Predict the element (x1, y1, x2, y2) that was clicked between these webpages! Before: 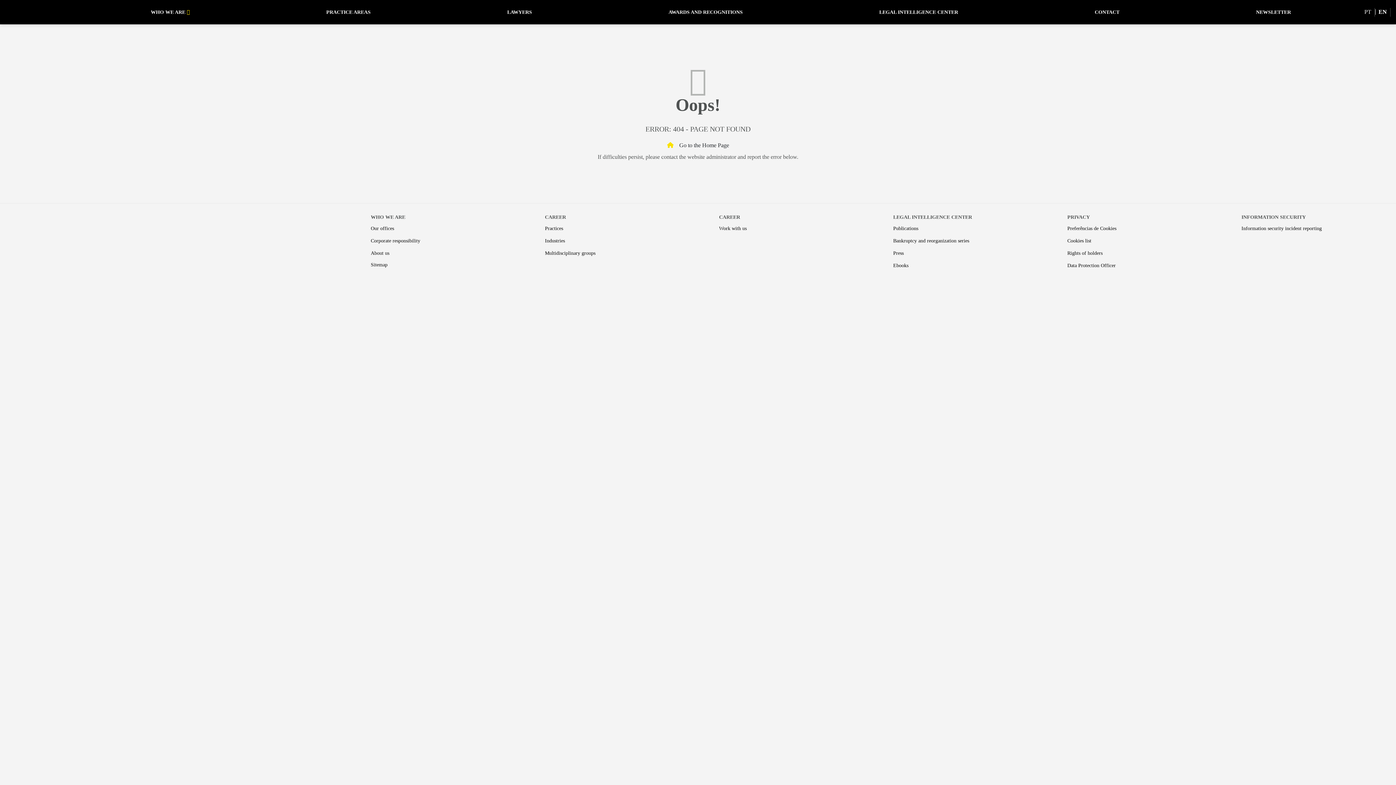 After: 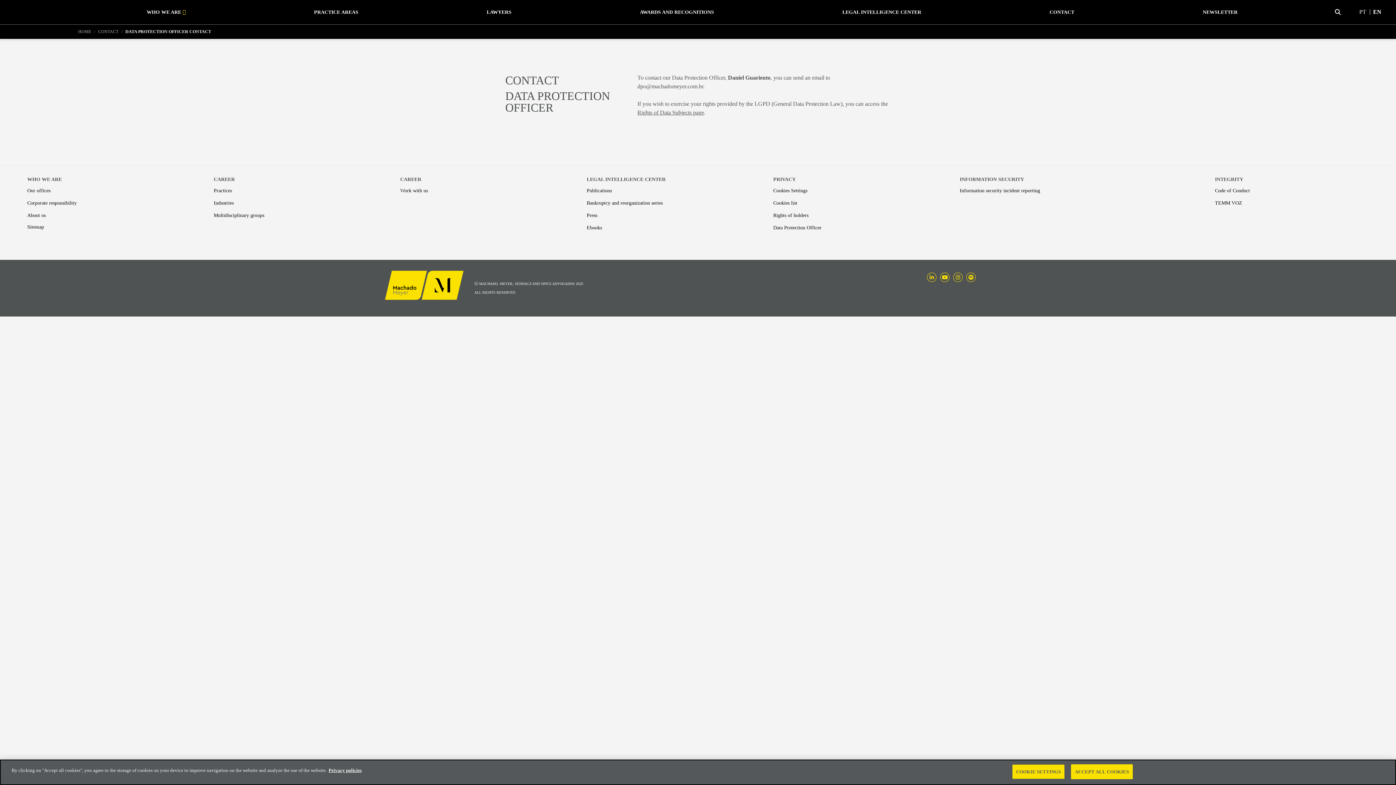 Action: label: Data Protection Officer bbox: (1067, 259, 1230, 272)